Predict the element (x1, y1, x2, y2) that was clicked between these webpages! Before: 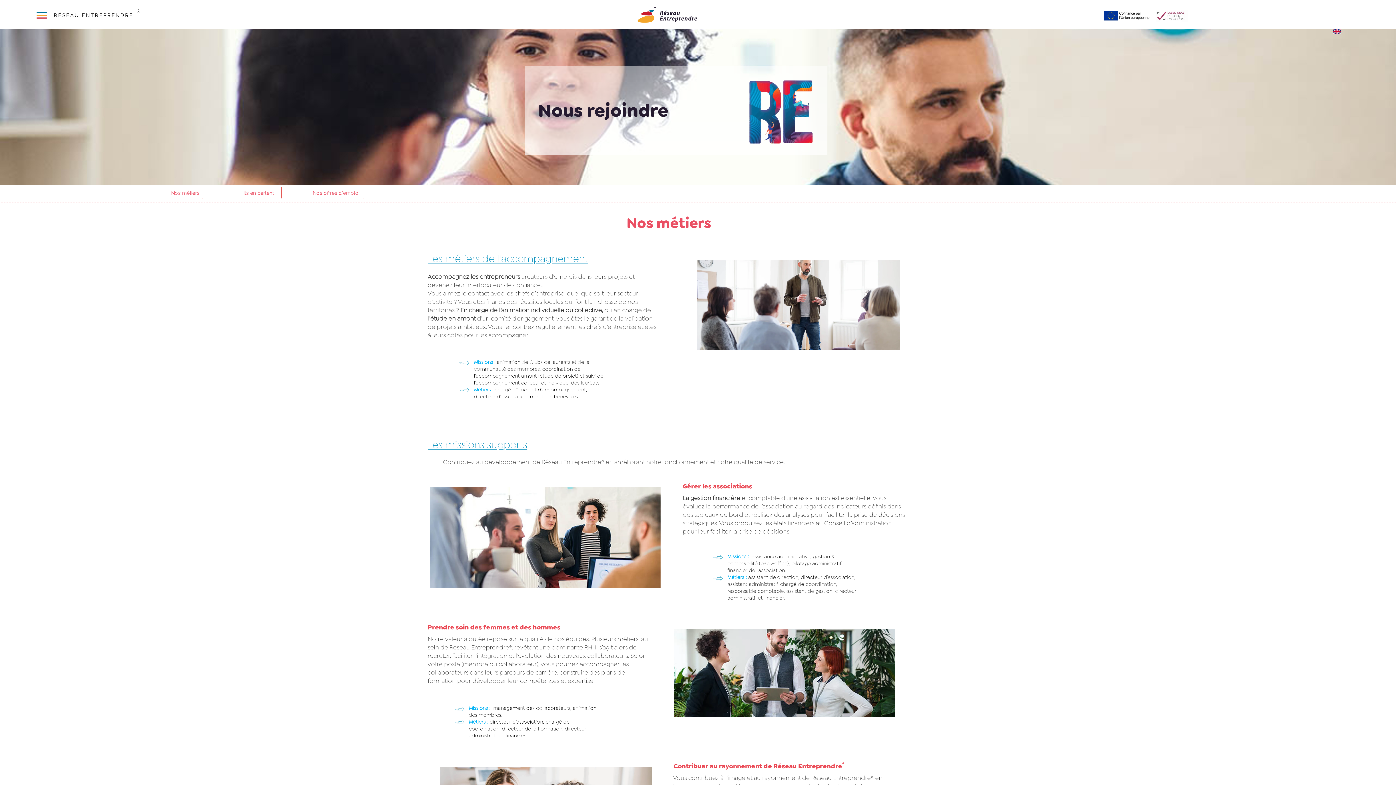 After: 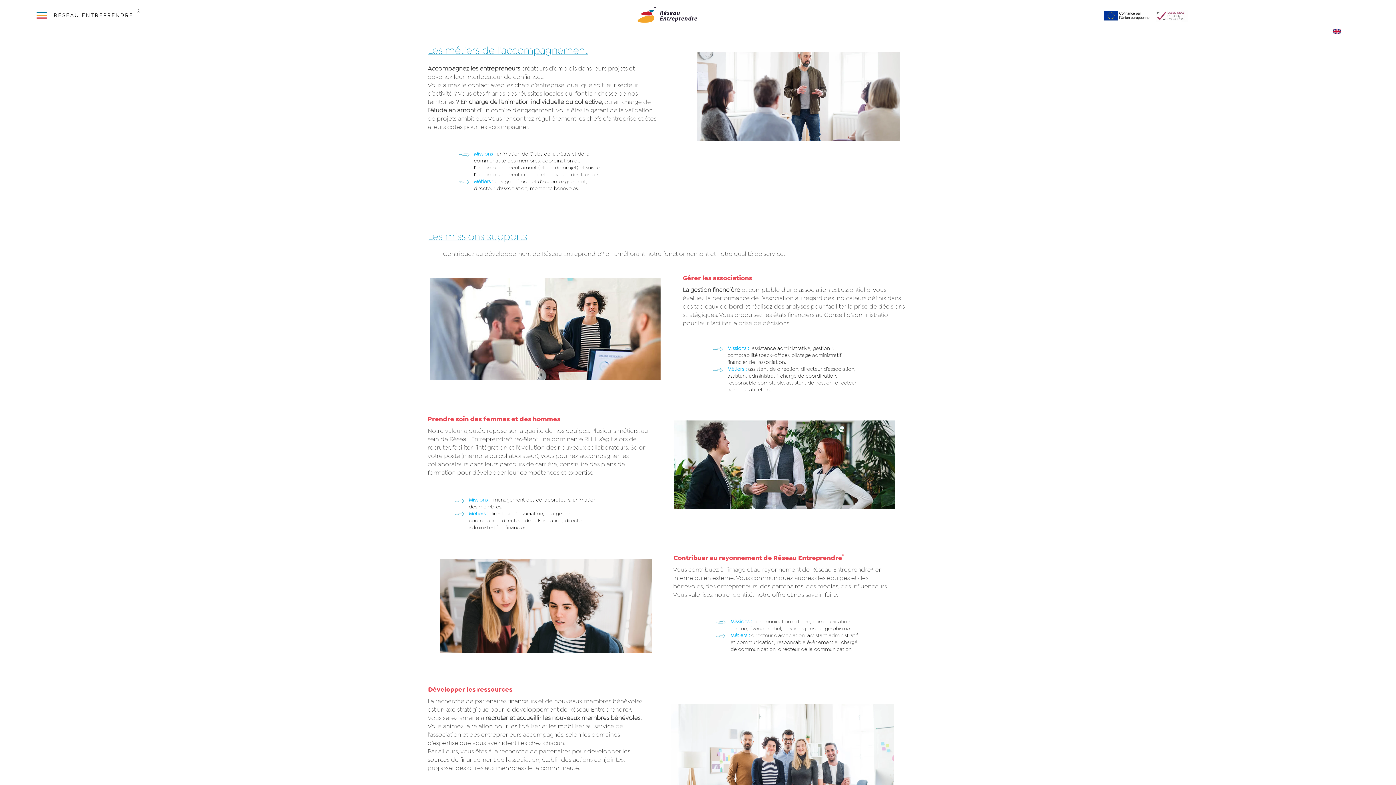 Action: bbox: (171, 187, 203, 198) label: Nos métiers